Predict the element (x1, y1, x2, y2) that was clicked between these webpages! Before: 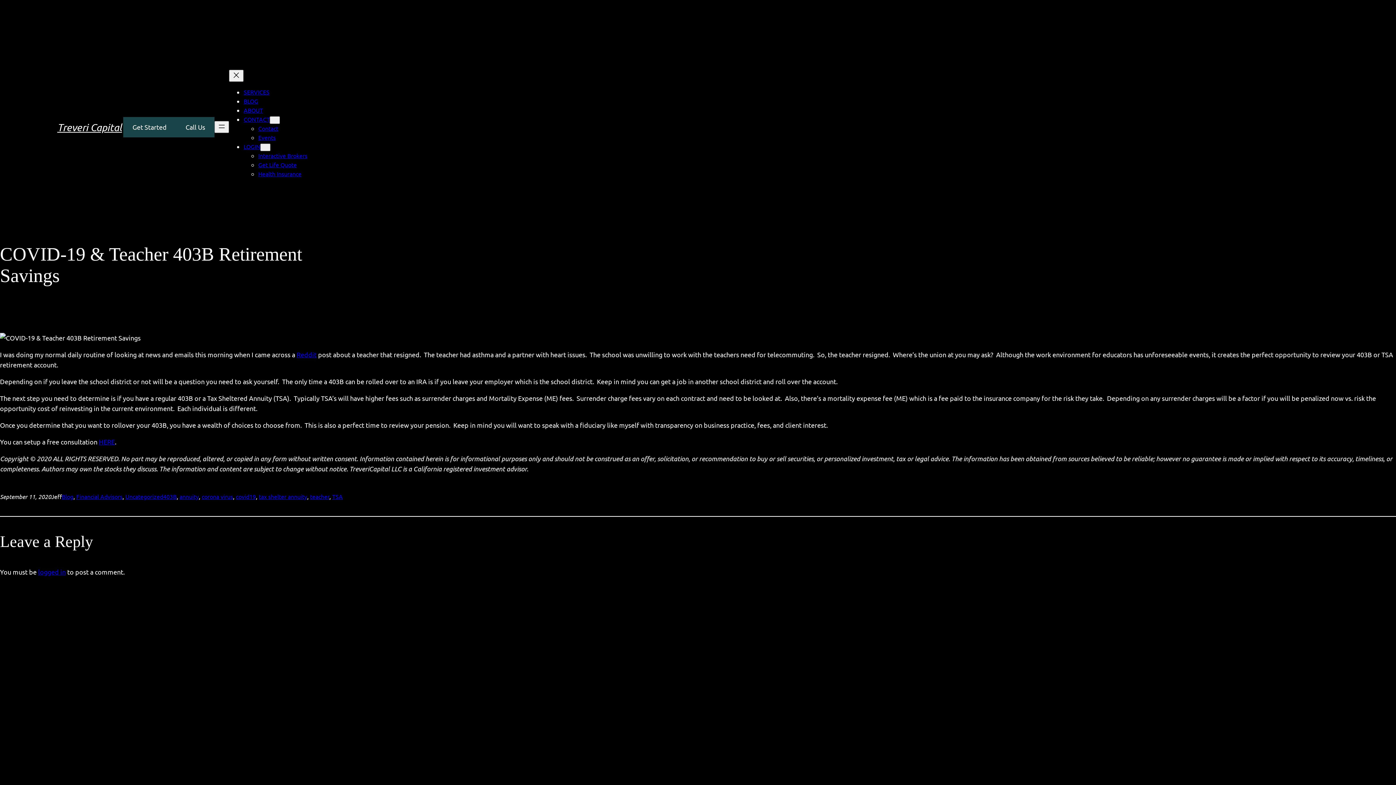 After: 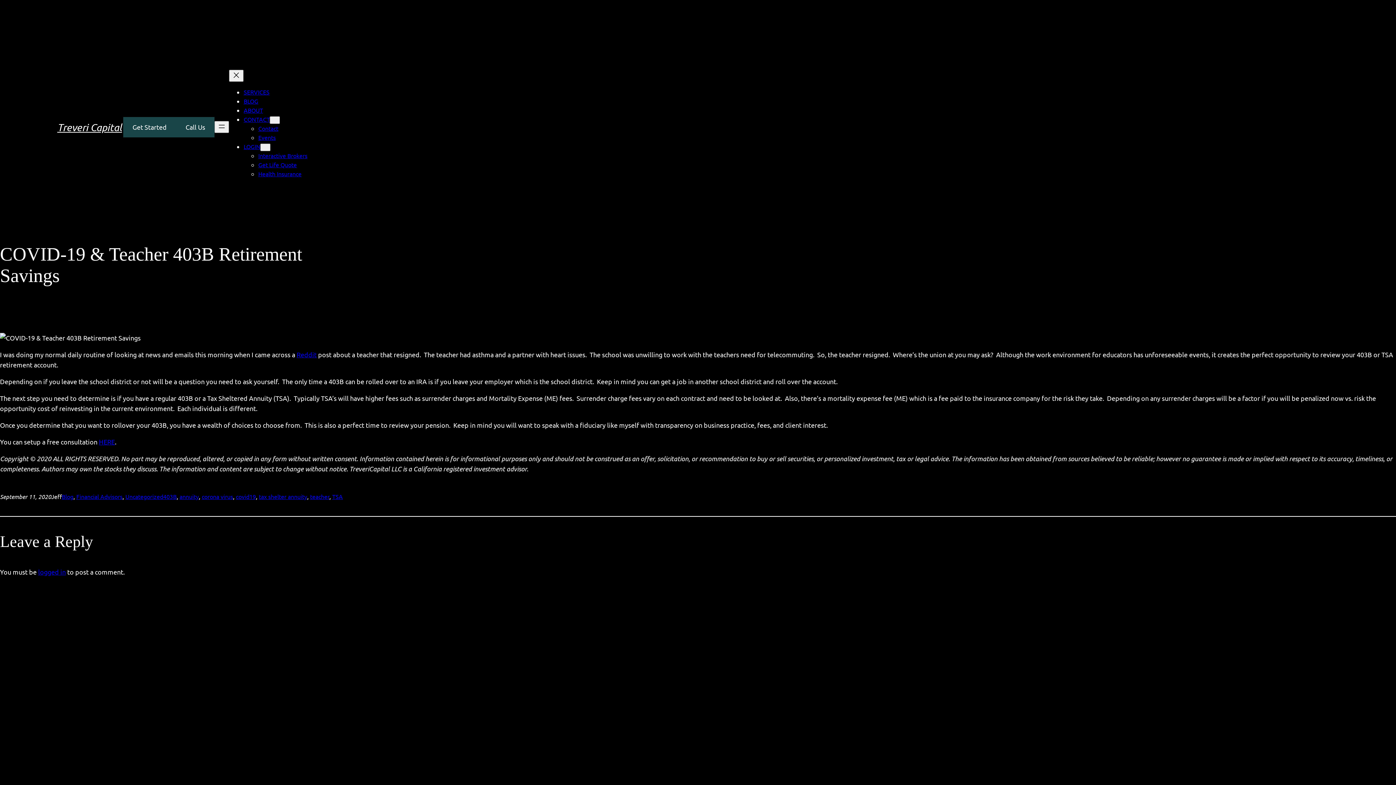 Action: label: Interactive Brokers bbox: (258, 152, 307, 159)